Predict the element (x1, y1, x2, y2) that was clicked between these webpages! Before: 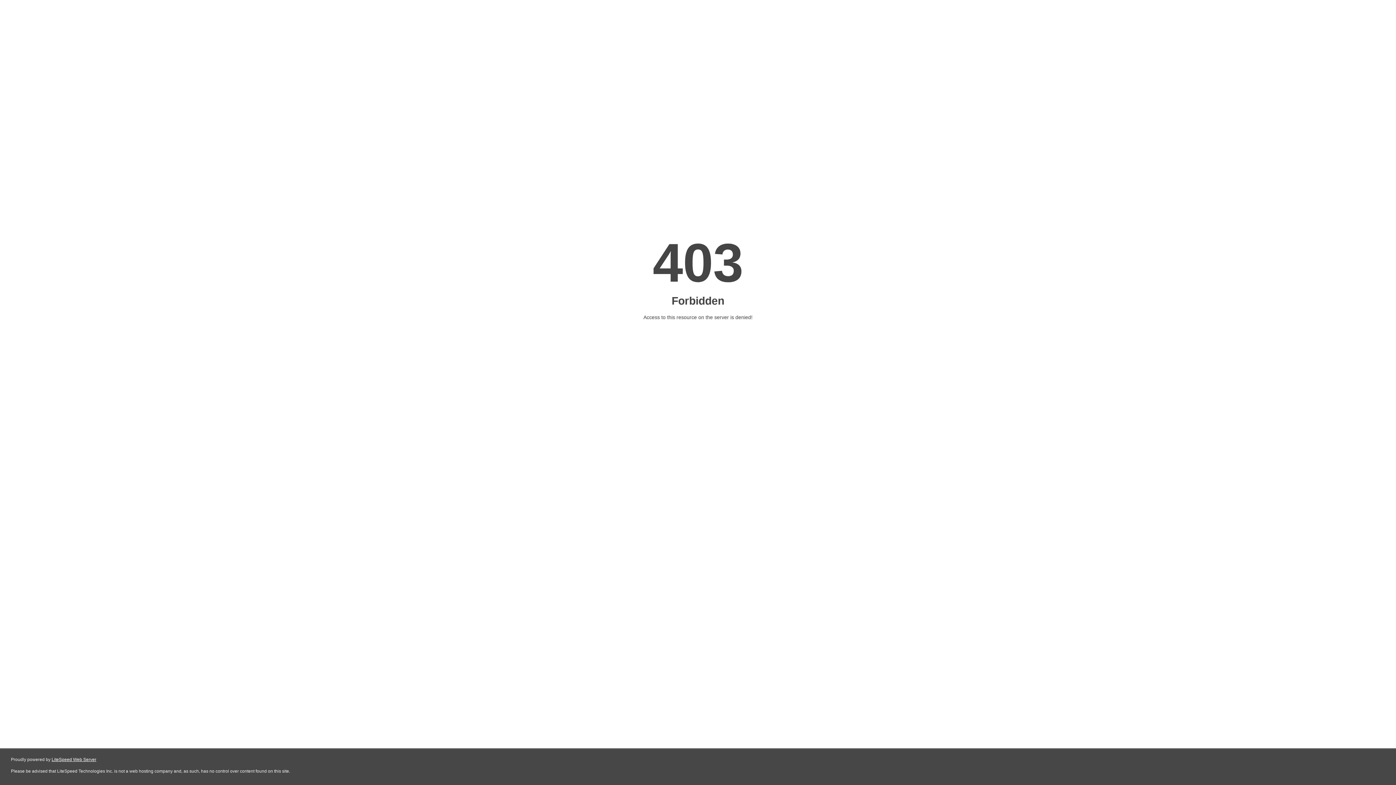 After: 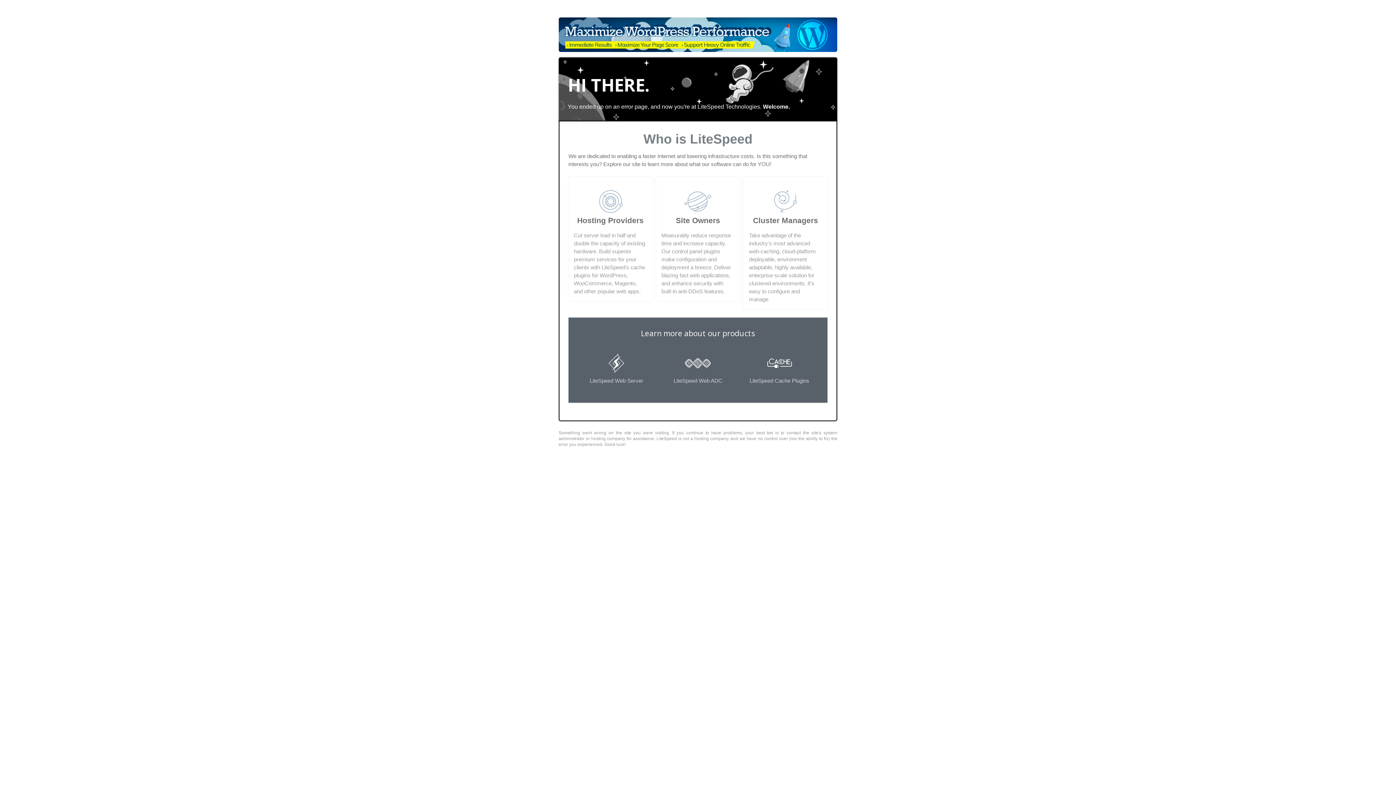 Action: label: LiteSpeed Web Server bbox: (51, 757, 96, 762)